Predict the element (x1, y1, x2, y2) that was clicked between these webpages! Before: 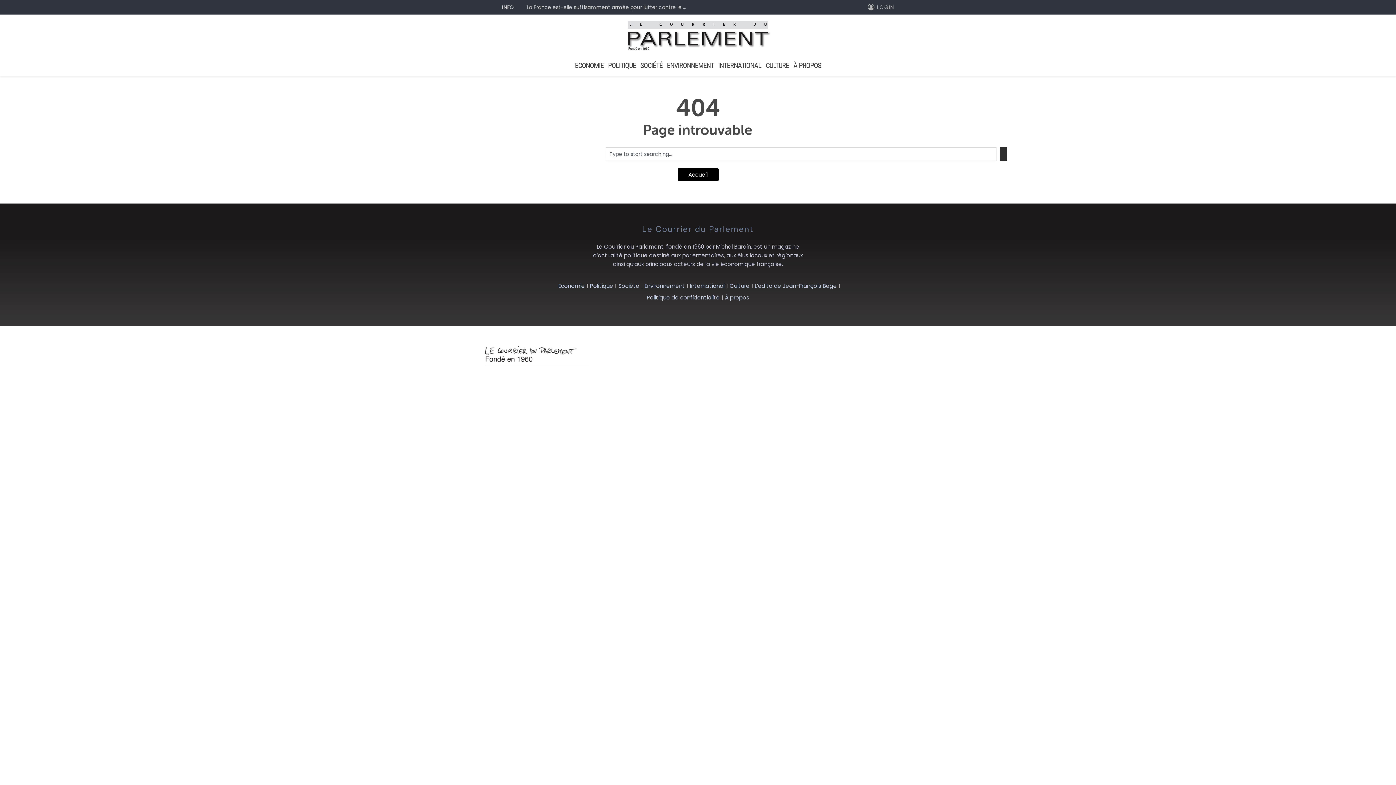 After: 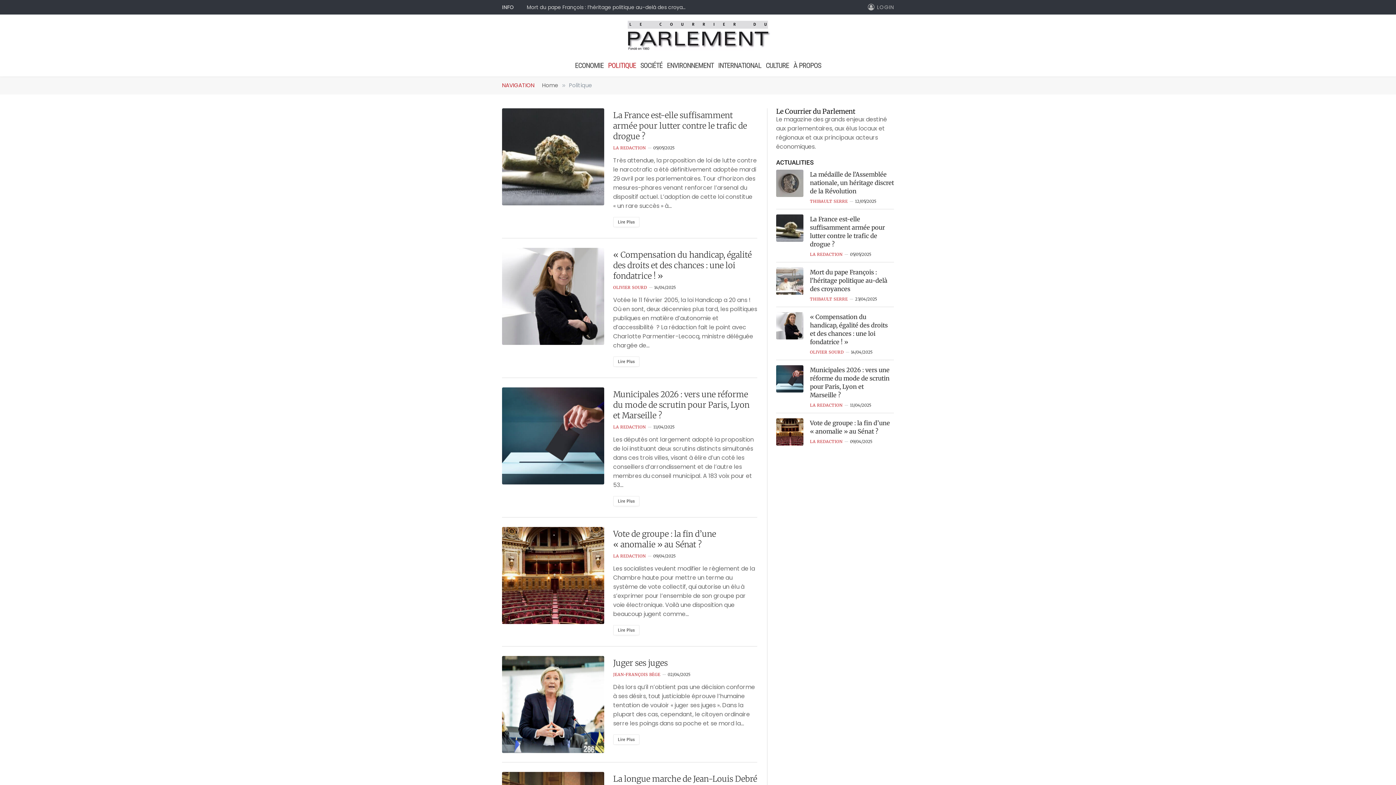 Action: bbox: (606, 58, 638, 72) label: POLITIQUE